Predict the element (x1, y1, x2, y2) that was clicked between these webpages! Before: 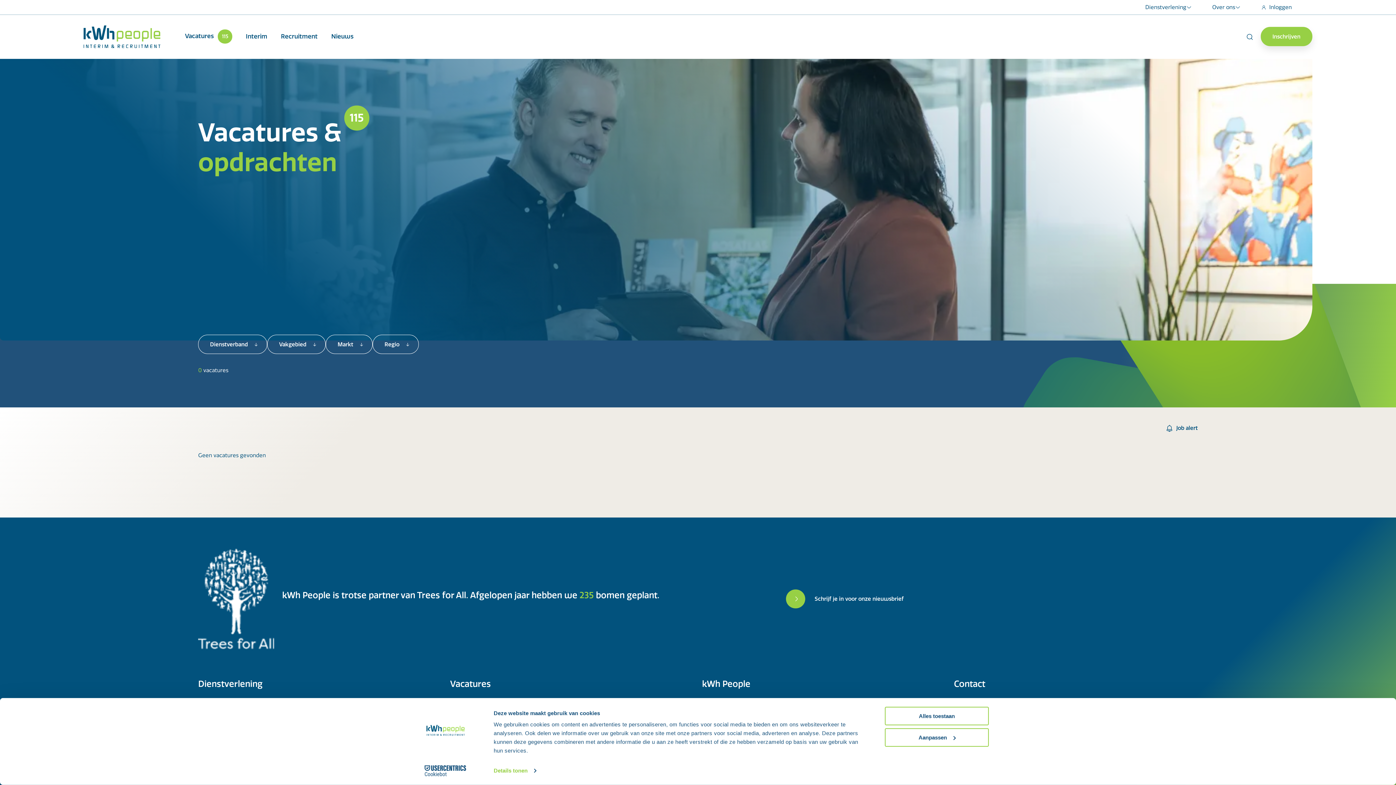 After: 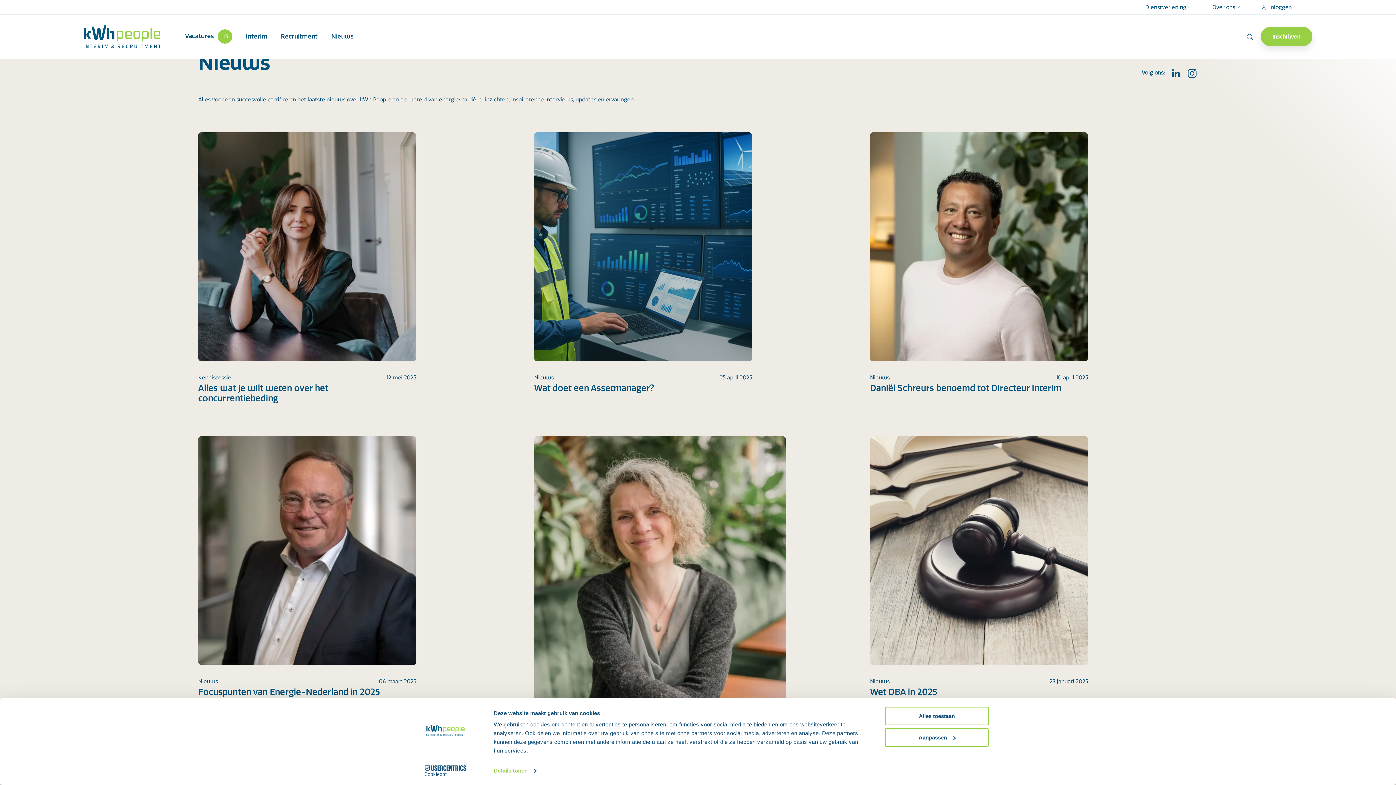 Action: bbox: (331, 32, 353, 40) label: Nieuws